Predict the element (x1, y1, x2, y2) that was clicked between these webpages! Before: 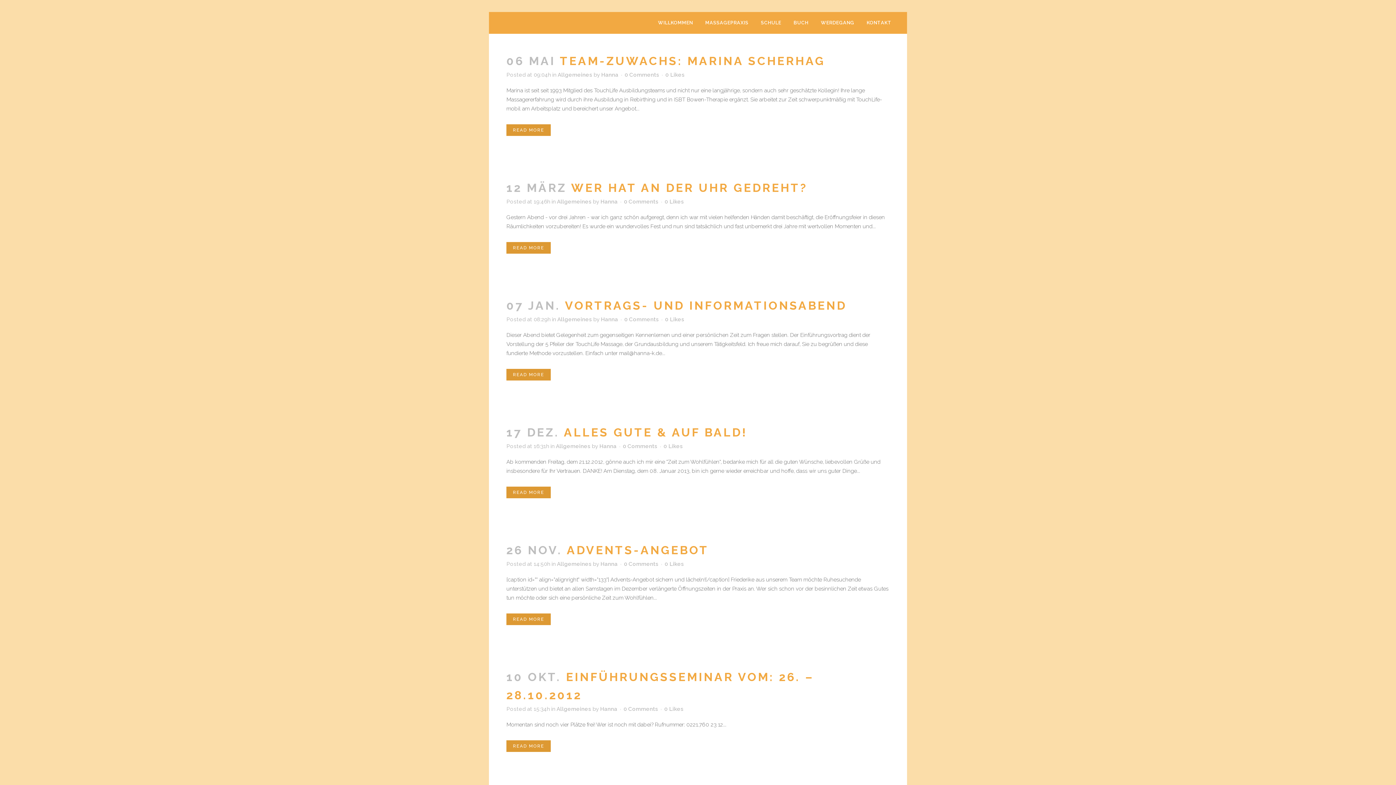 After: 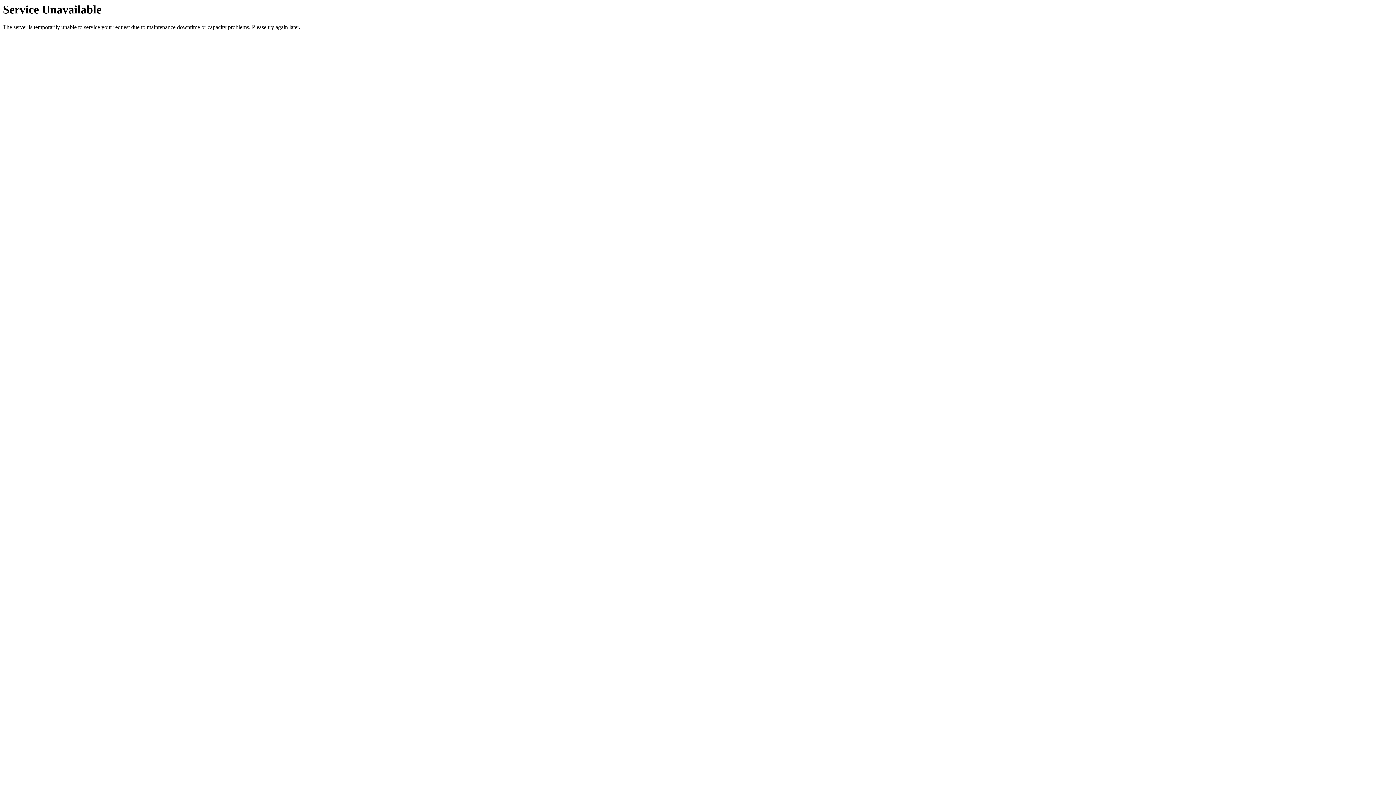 Action: bbox: (600, 198, 617, 205) label: Hanna